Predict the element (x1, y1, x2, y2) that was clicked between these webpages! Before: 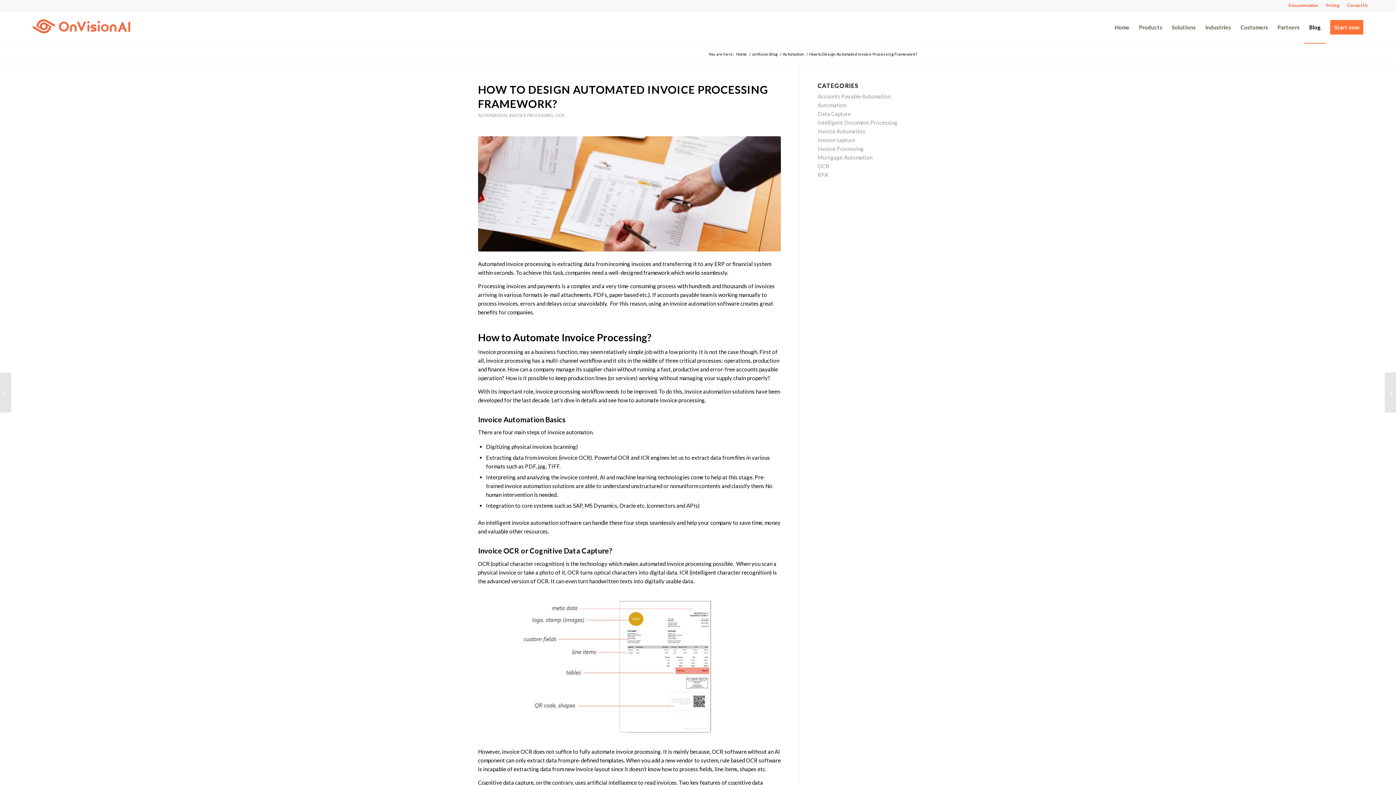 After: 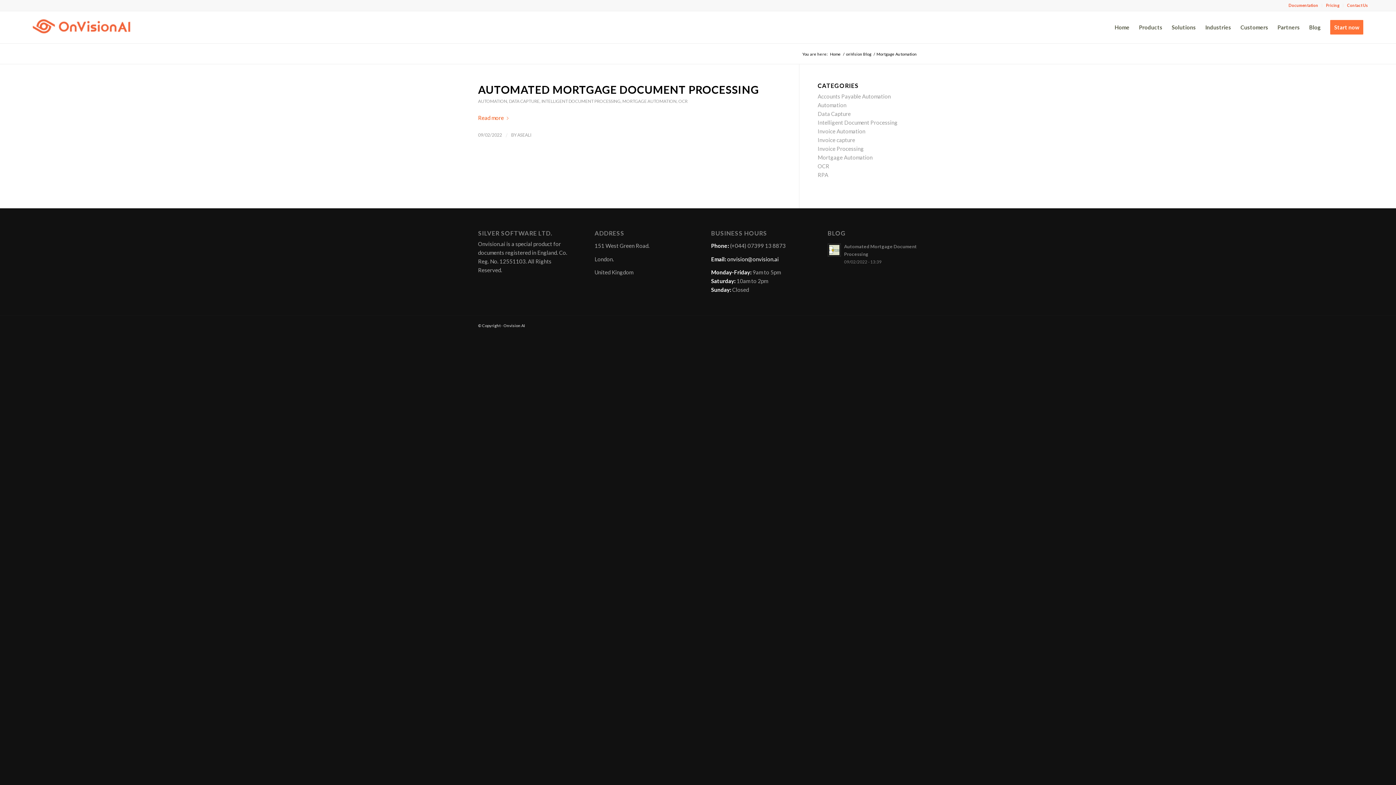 Action: bbox: (817, 154, 872, 160) label: Mortgage Automation